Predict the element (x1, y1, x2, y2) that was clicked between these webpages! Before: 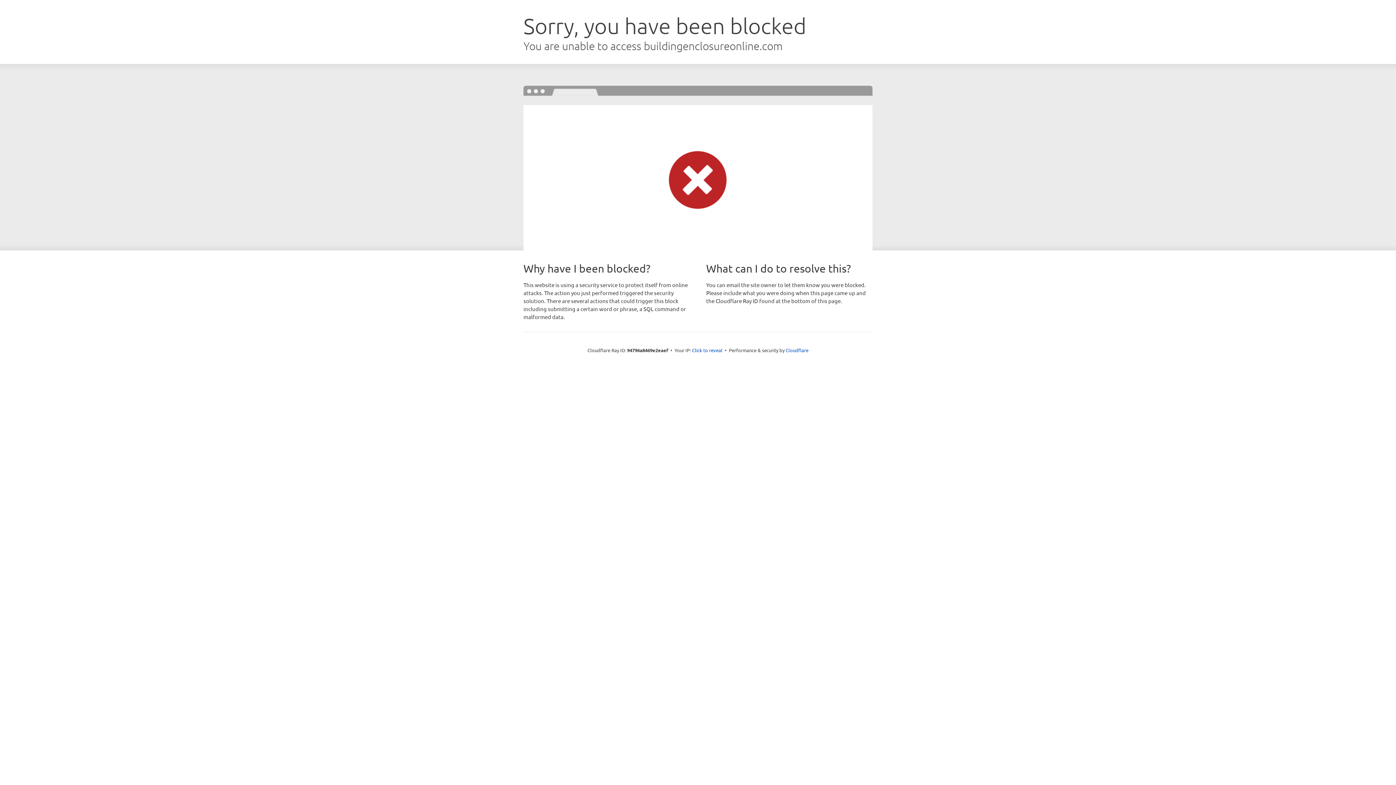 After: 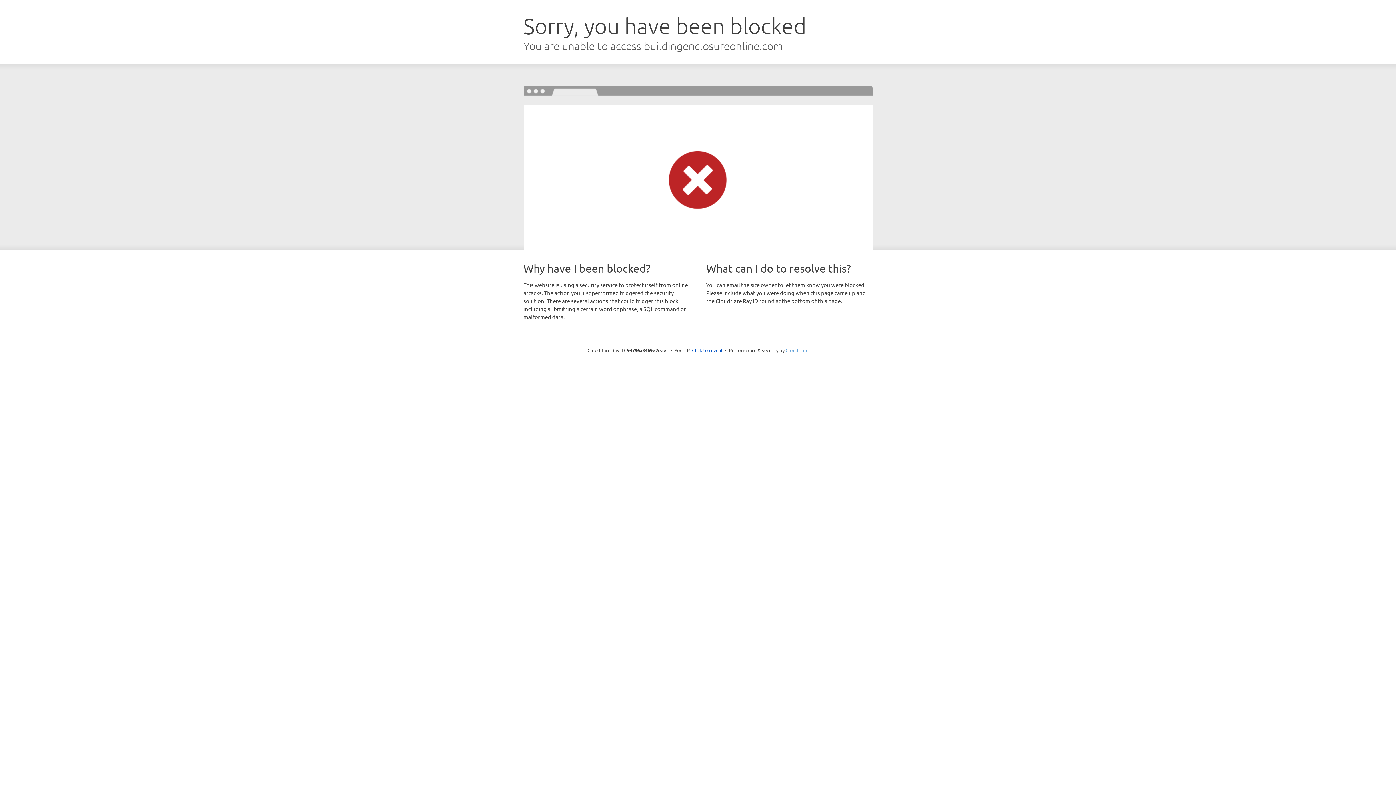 Action: bbox: (785, 347, 808, 353) label: Cloudflare